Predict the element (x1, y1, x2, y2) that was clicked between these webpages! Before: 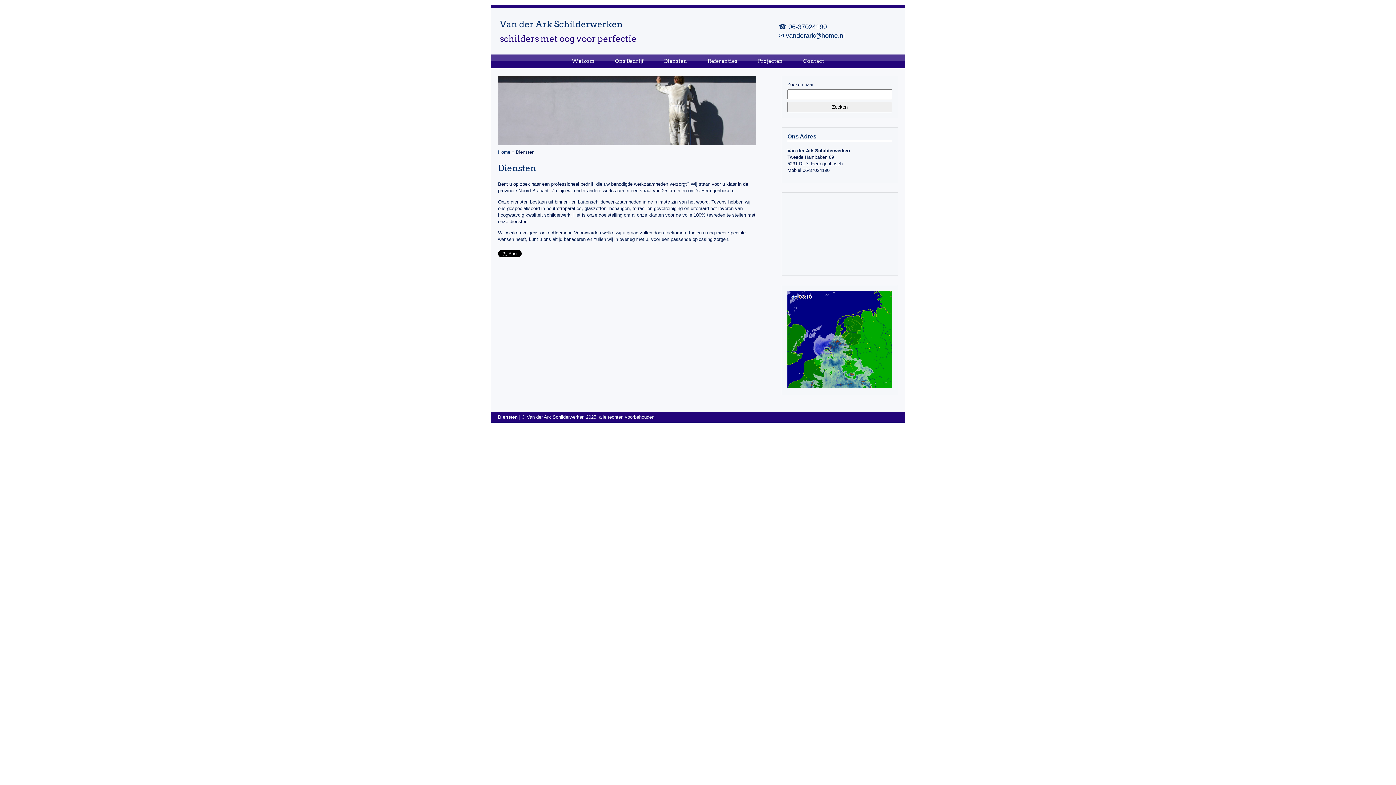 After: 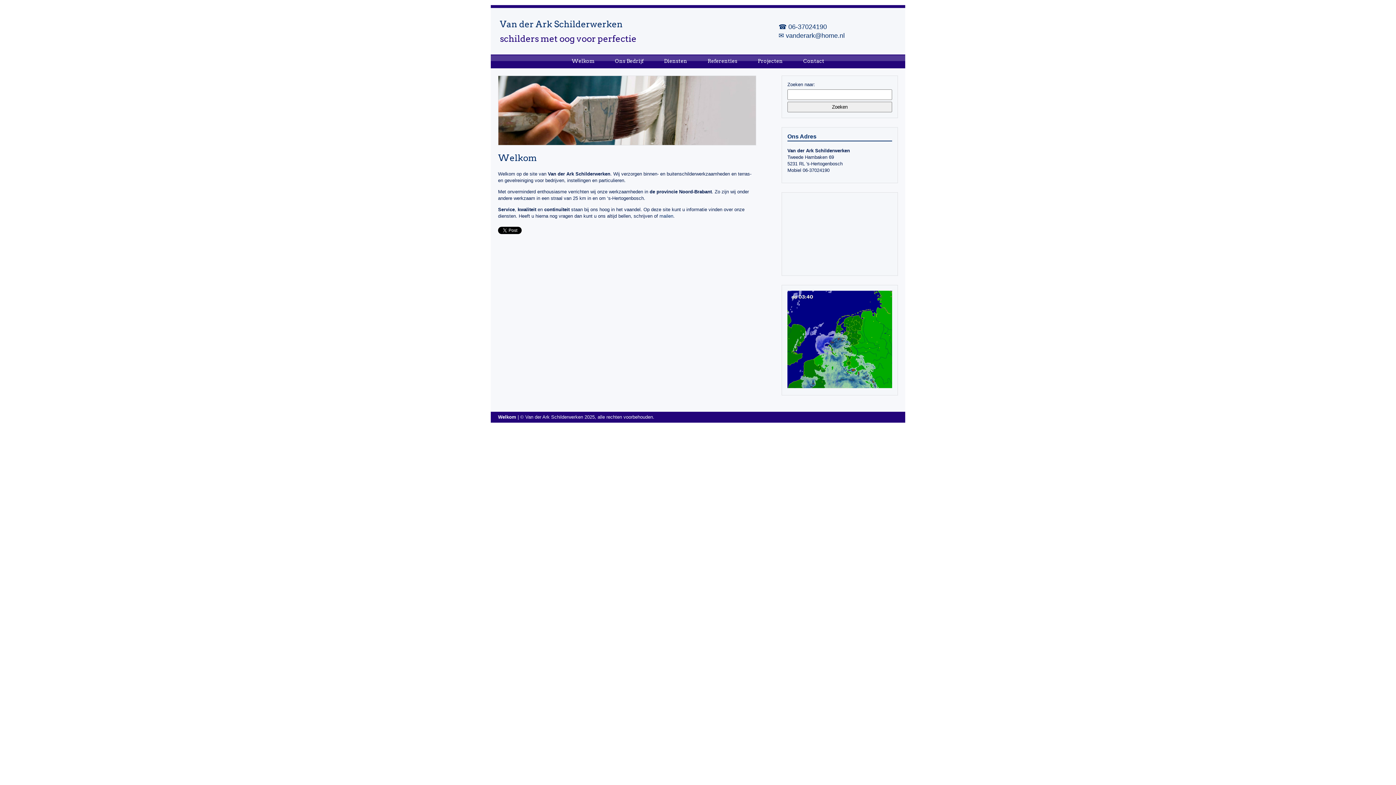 Action: label: Van der Ark Schilderwerken bbox: (500, 18, 622, 29)